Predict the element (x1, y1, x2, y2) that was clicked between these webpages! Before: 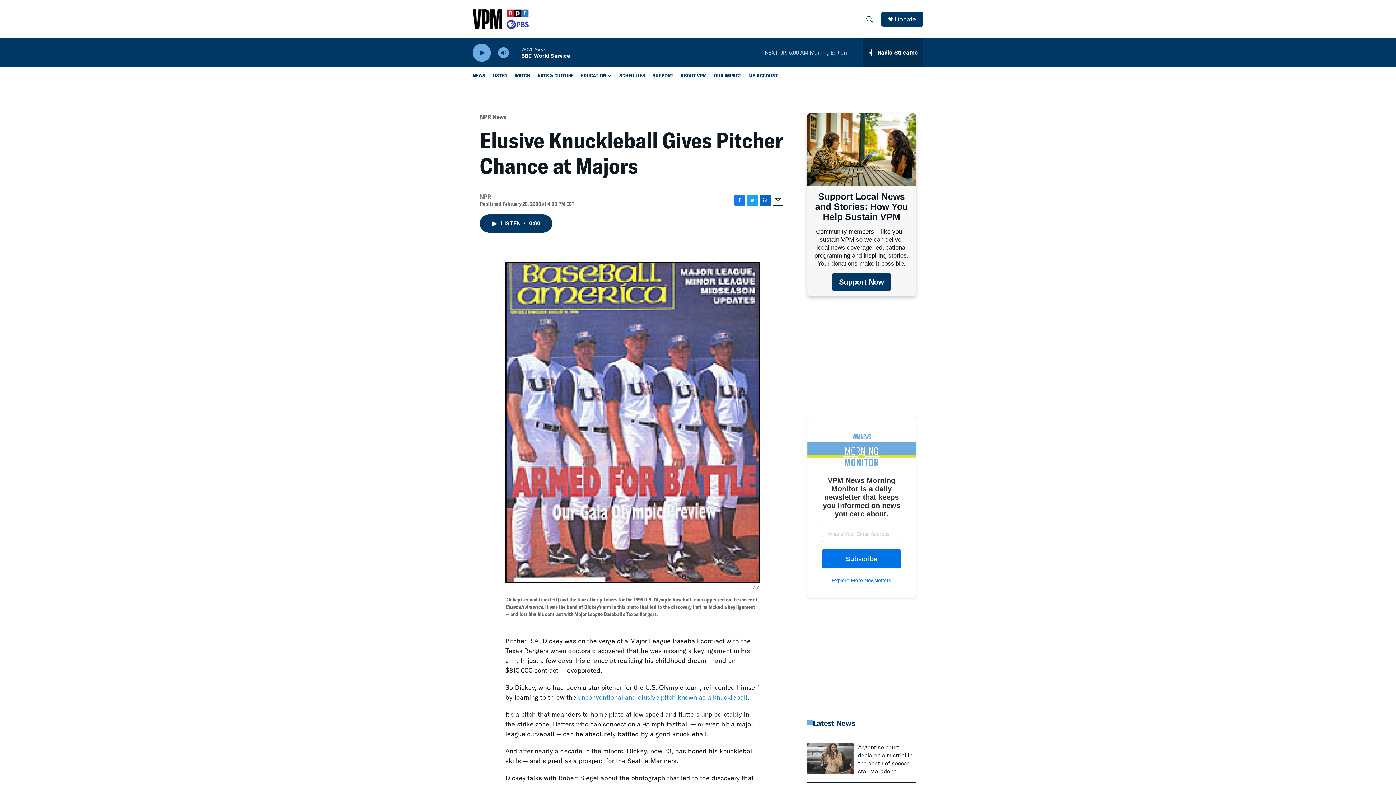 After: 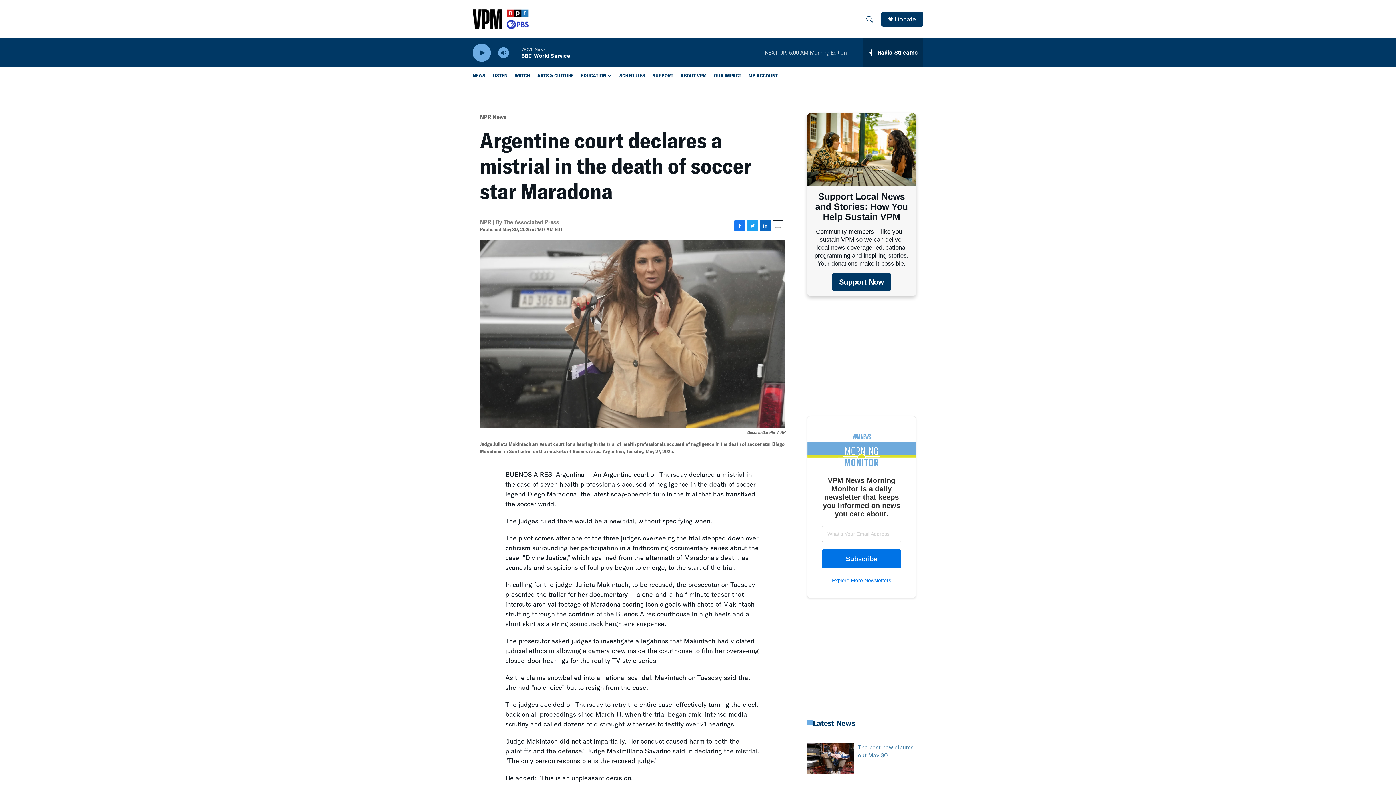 Action: bbox: (858, 744, 912, 775) label: Argentine court declares a mistrial in the death of soccer star Maradona